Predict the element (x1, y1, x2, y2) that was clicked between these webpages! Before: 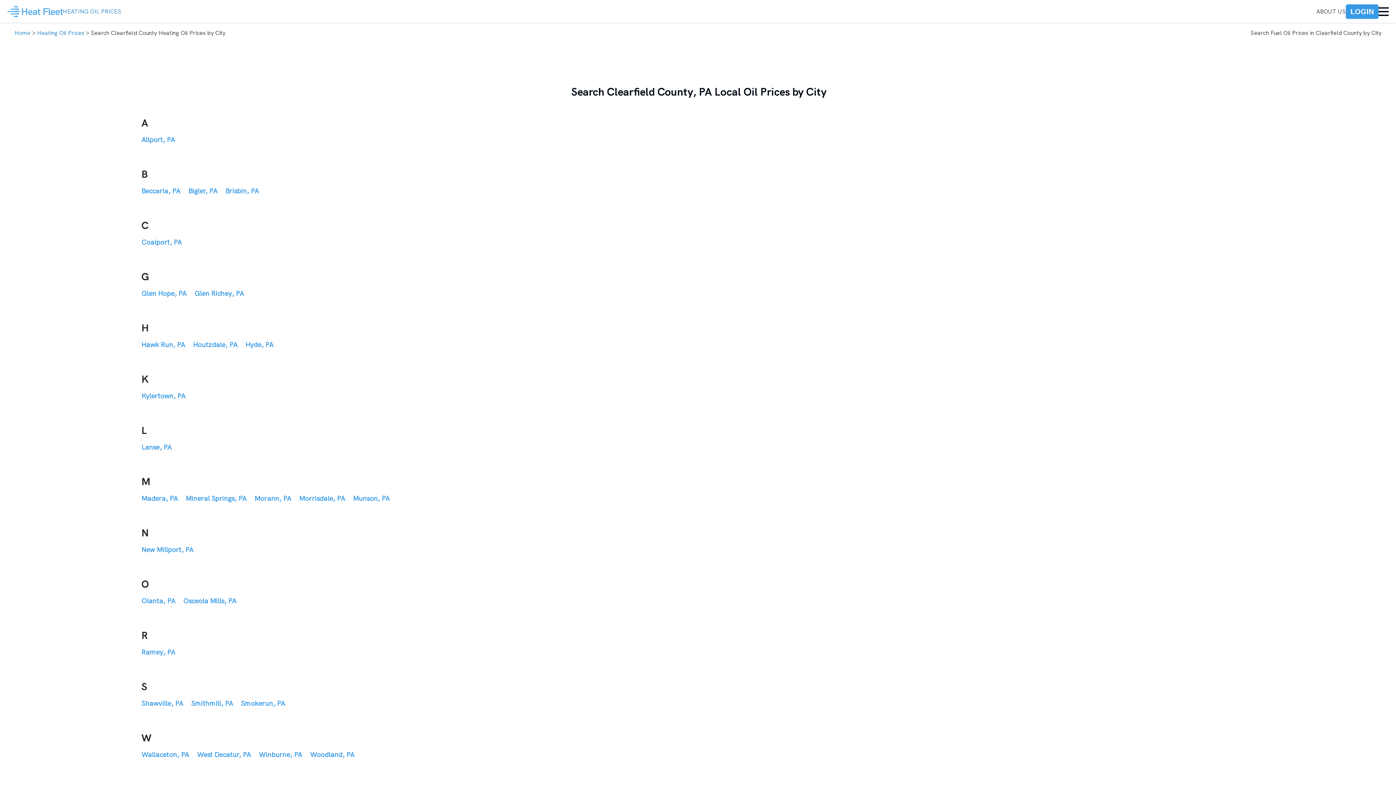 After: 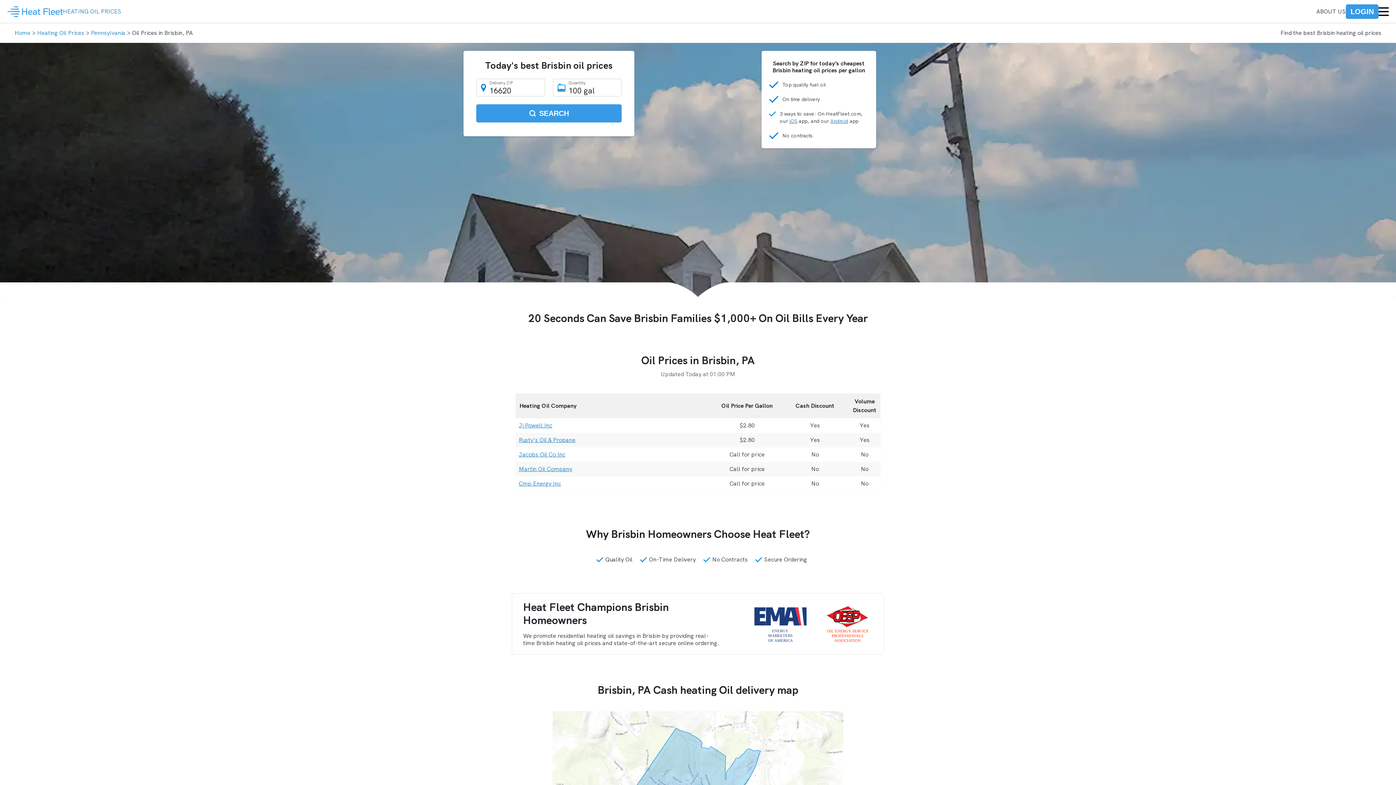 Action: label: Brisbin, PA bbox: (225, 186, 258, 196)